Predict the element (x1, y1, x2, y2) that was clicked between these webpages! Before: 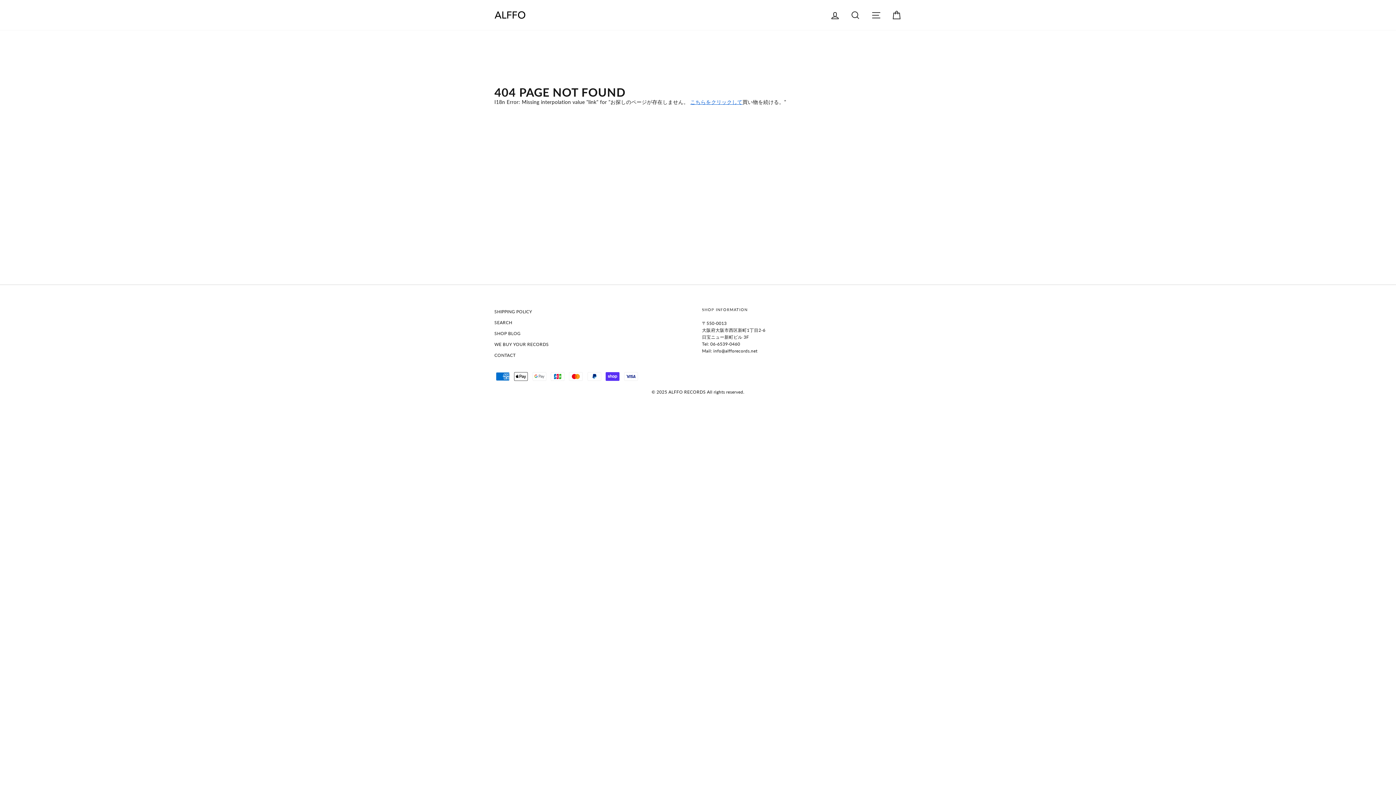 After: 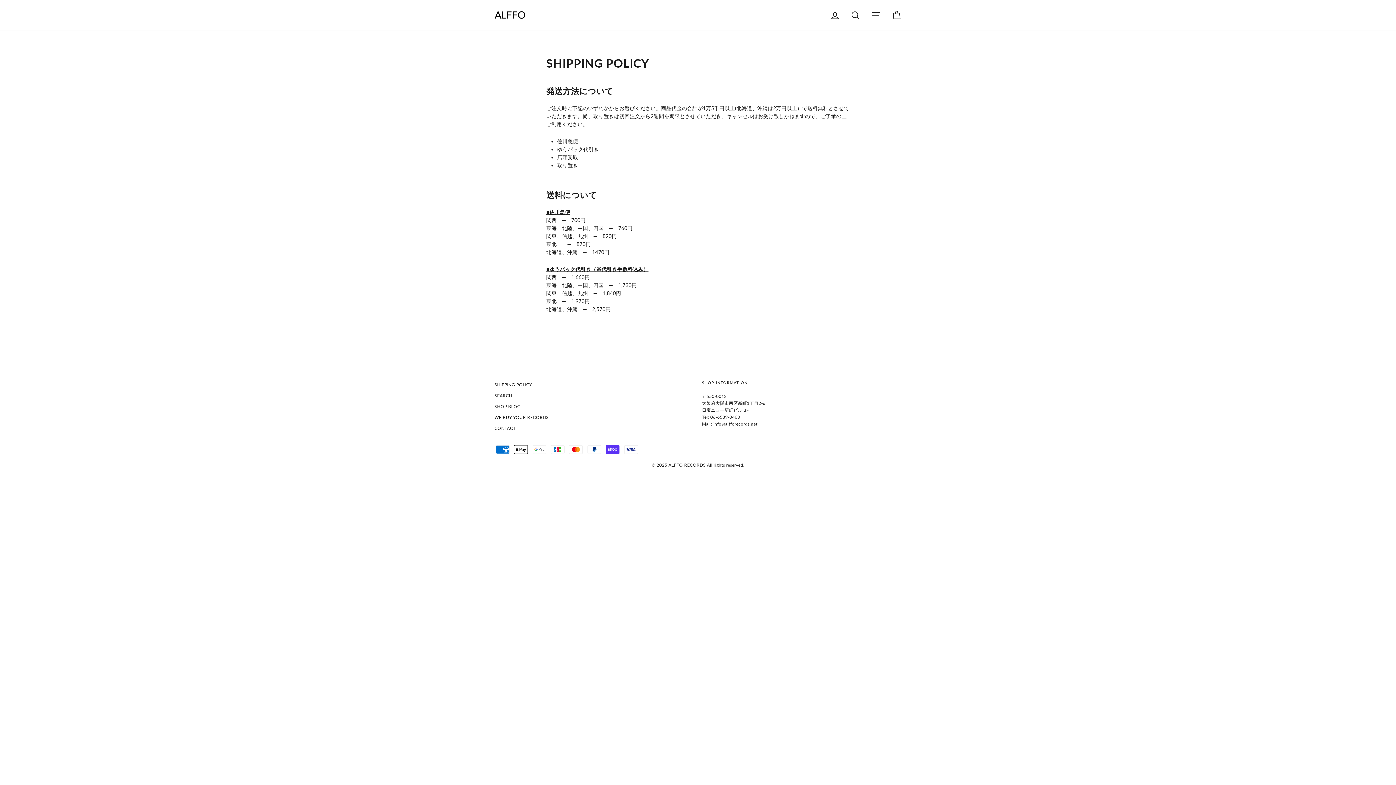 Action: label: SHIPPING POLICY bbox: (494, 306, 532, 316)